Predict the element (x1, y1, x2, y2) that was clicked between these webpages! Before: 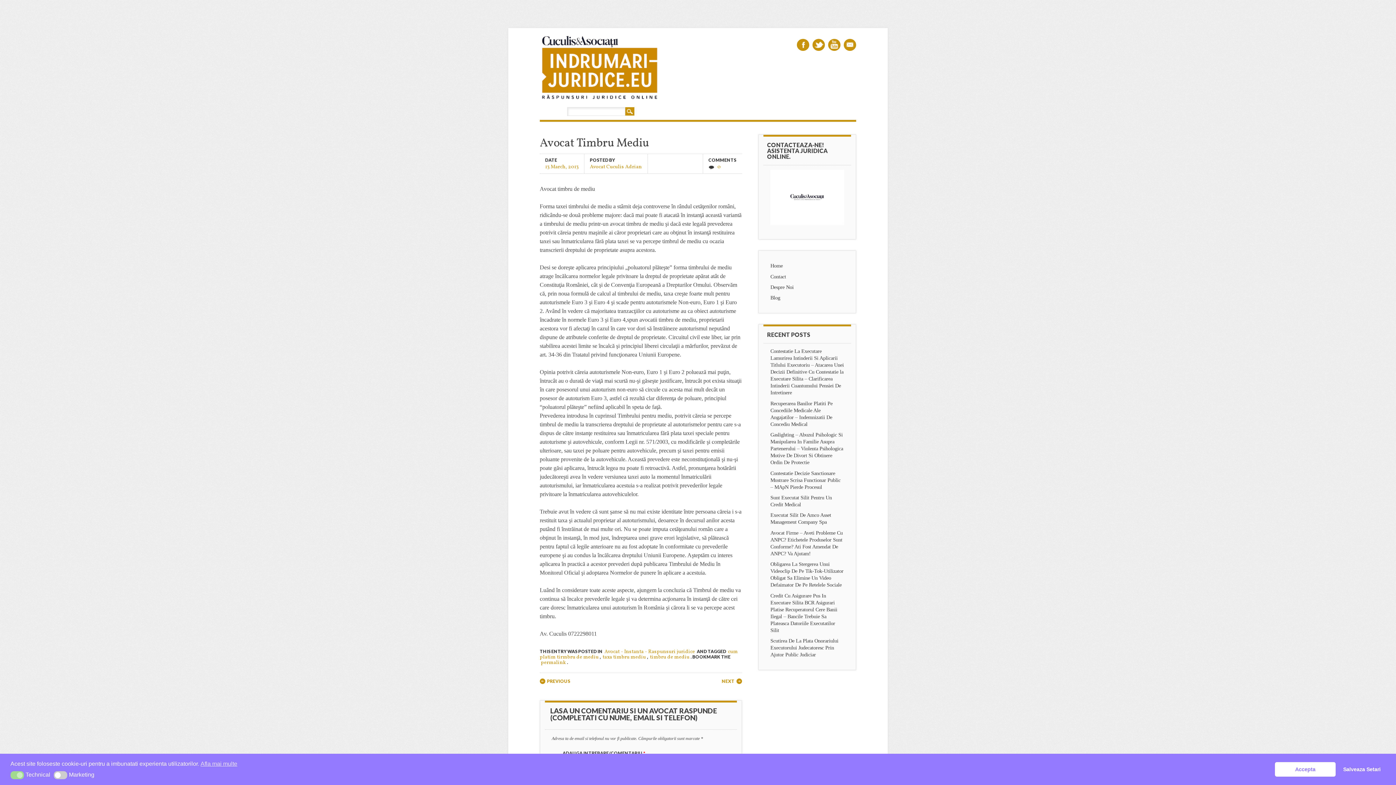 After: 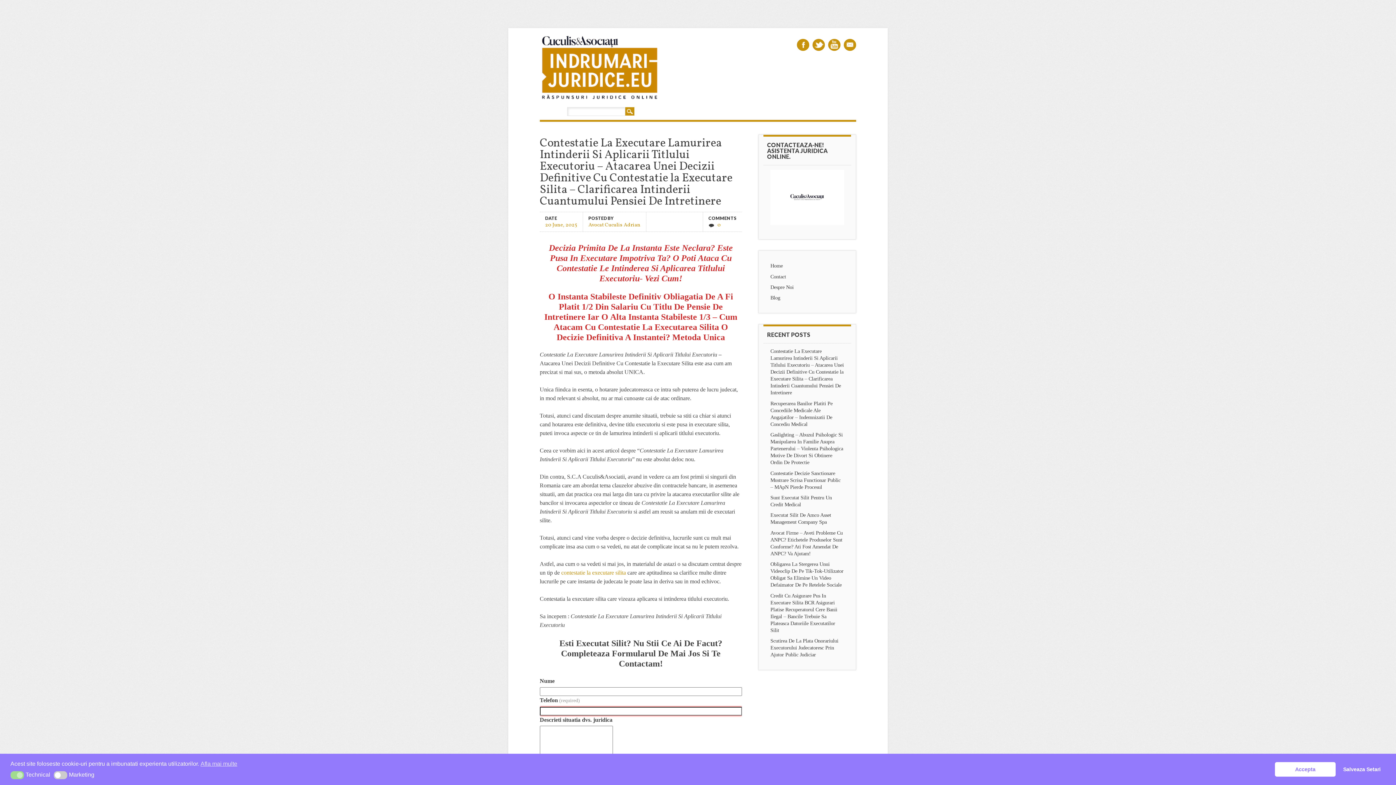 Action: label: Contestatie La Executare Lamurirea Intinderii Si Aplicarii Titlului Executoriu – Atacarea Unei Decizii Definitive Cu Contestatie la Executare Silita – Clarificarea Intinderii Cuantumului Pensiei De Intretinere bbox: (770, 348, 844, 395)